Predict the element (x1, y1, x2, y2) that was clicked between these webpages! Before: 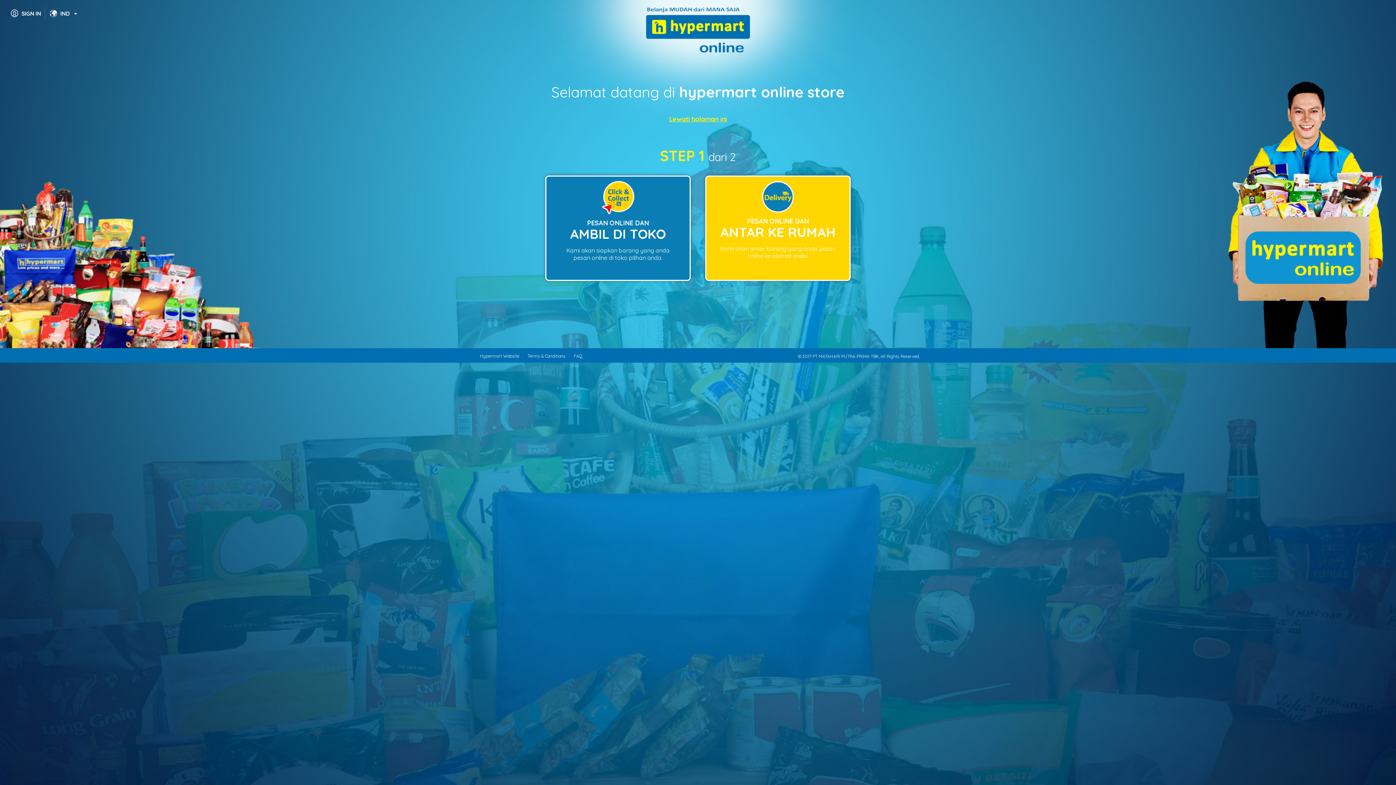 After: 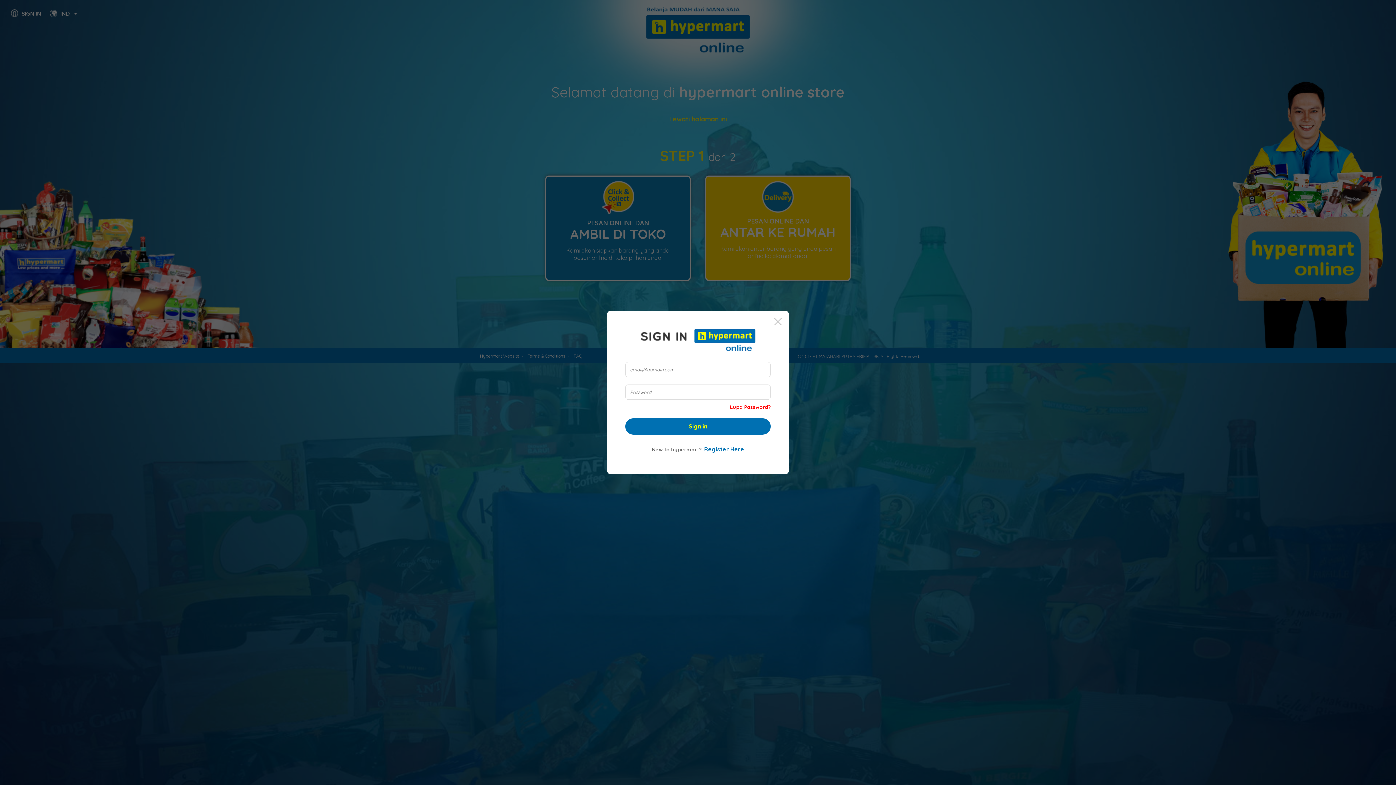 Action: bbox: (10, 7, 41, 20) label: SIGN IN